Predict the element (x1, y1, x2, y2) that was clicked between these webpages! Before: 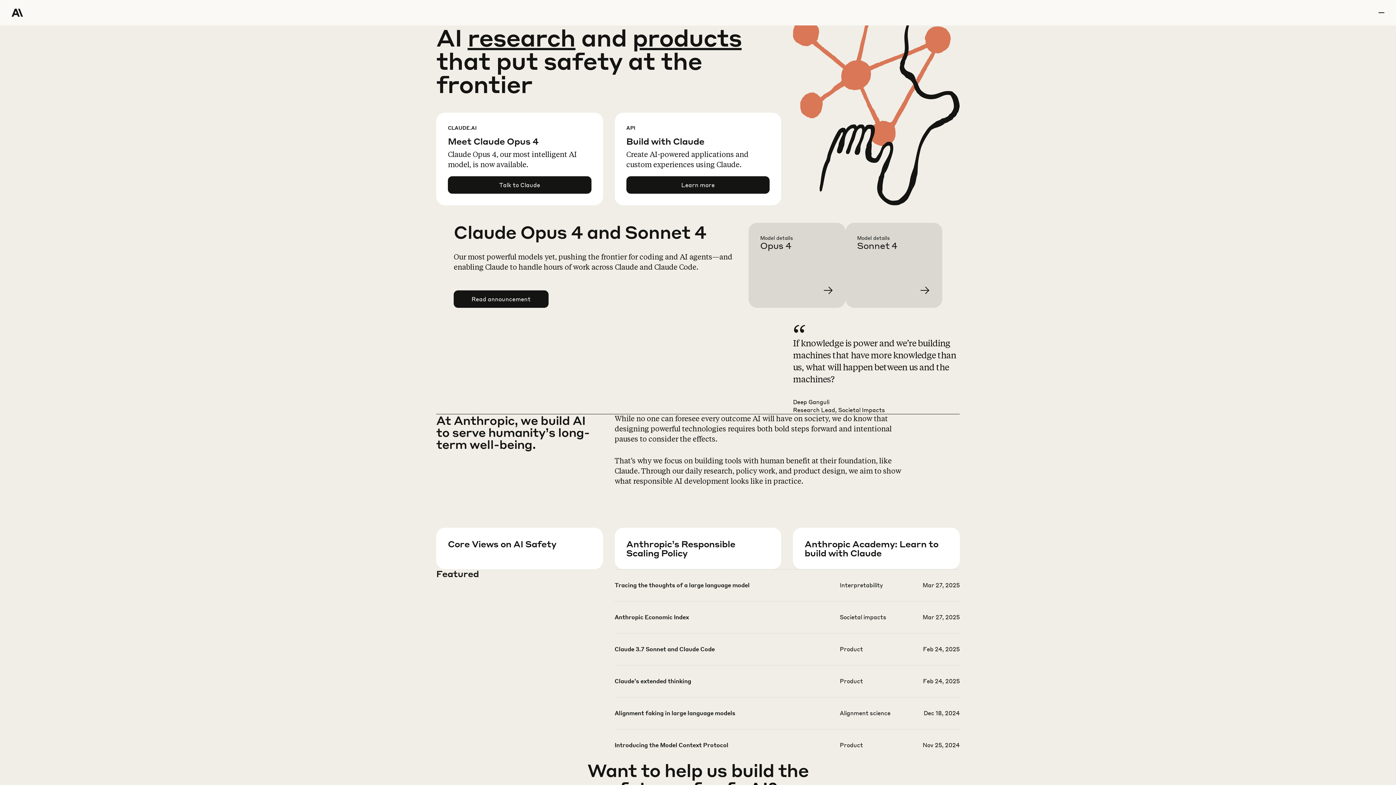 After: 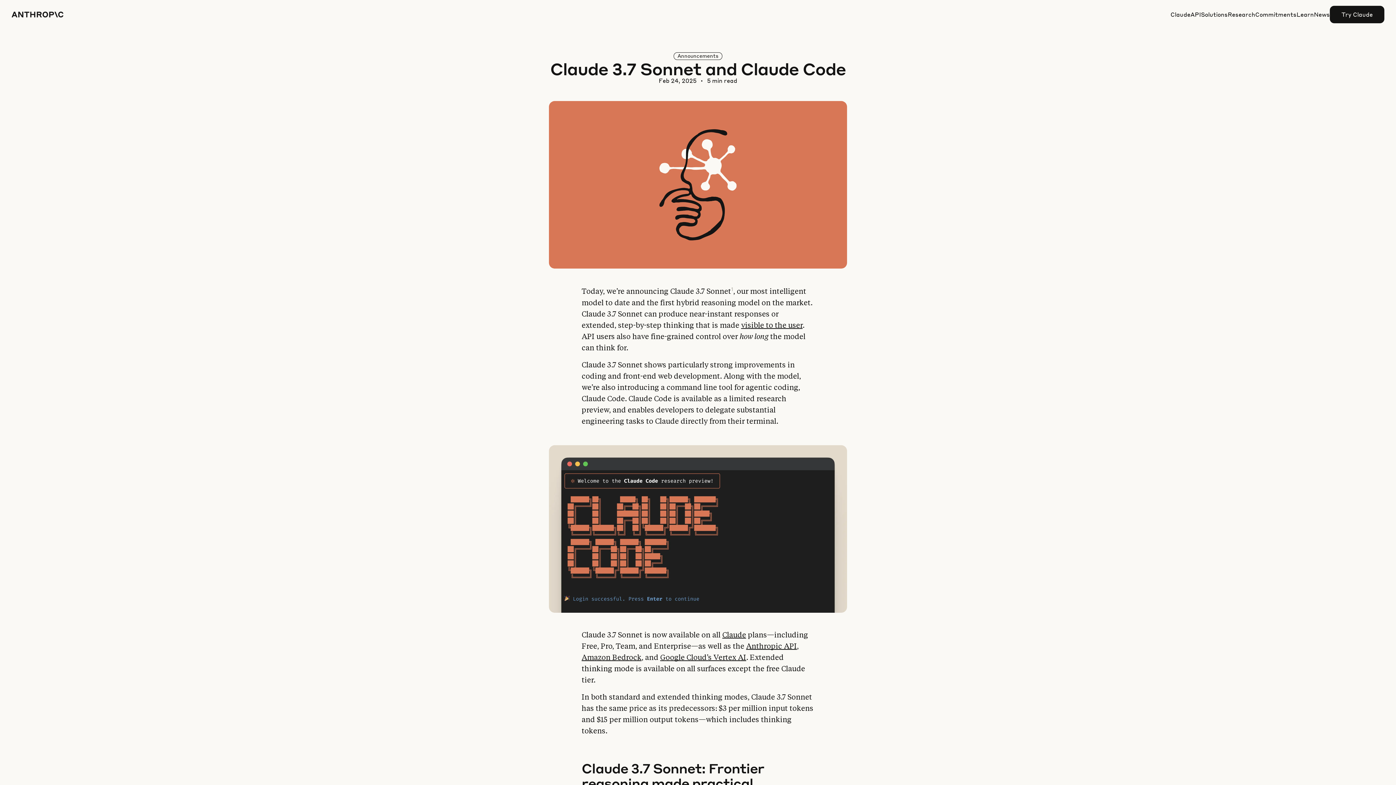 Action: bbox: (614, 645, 959, 676)